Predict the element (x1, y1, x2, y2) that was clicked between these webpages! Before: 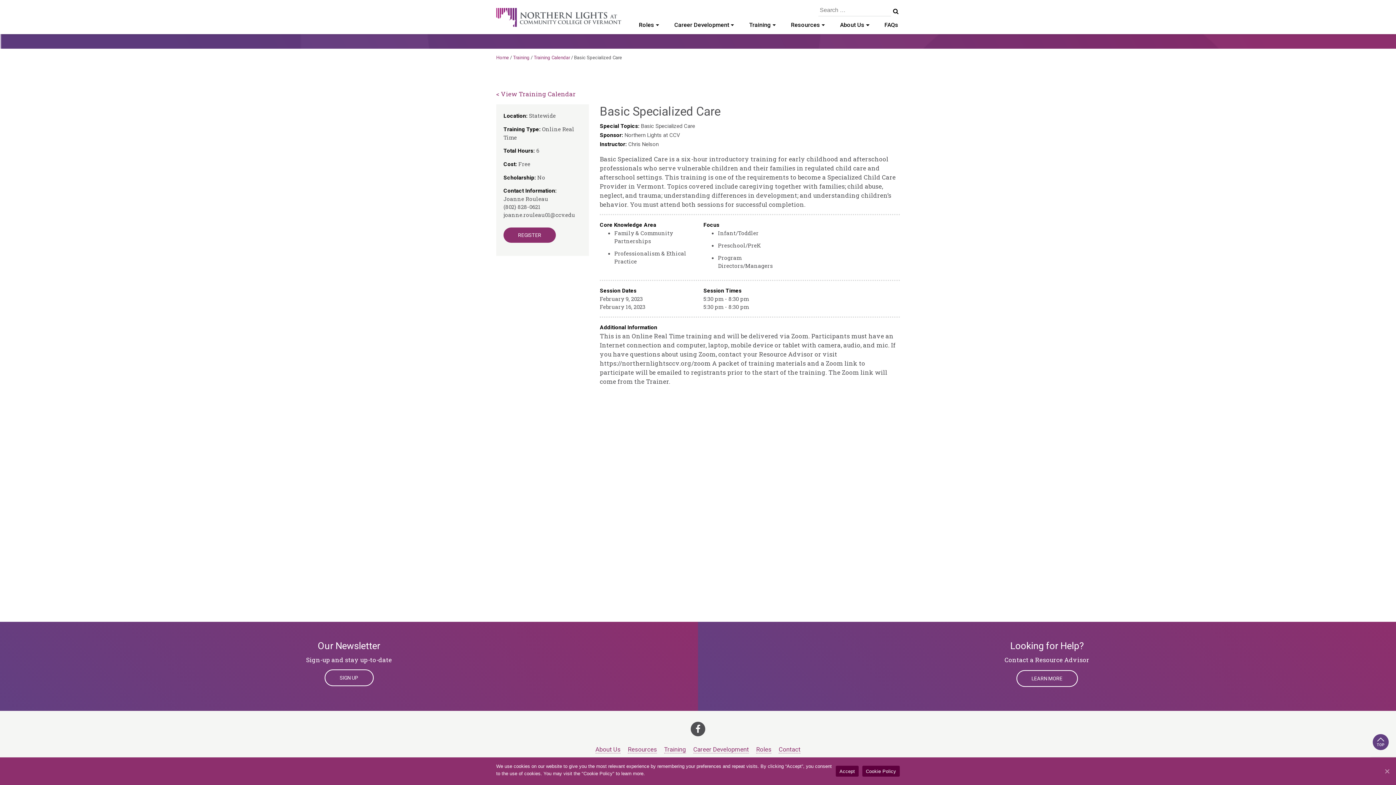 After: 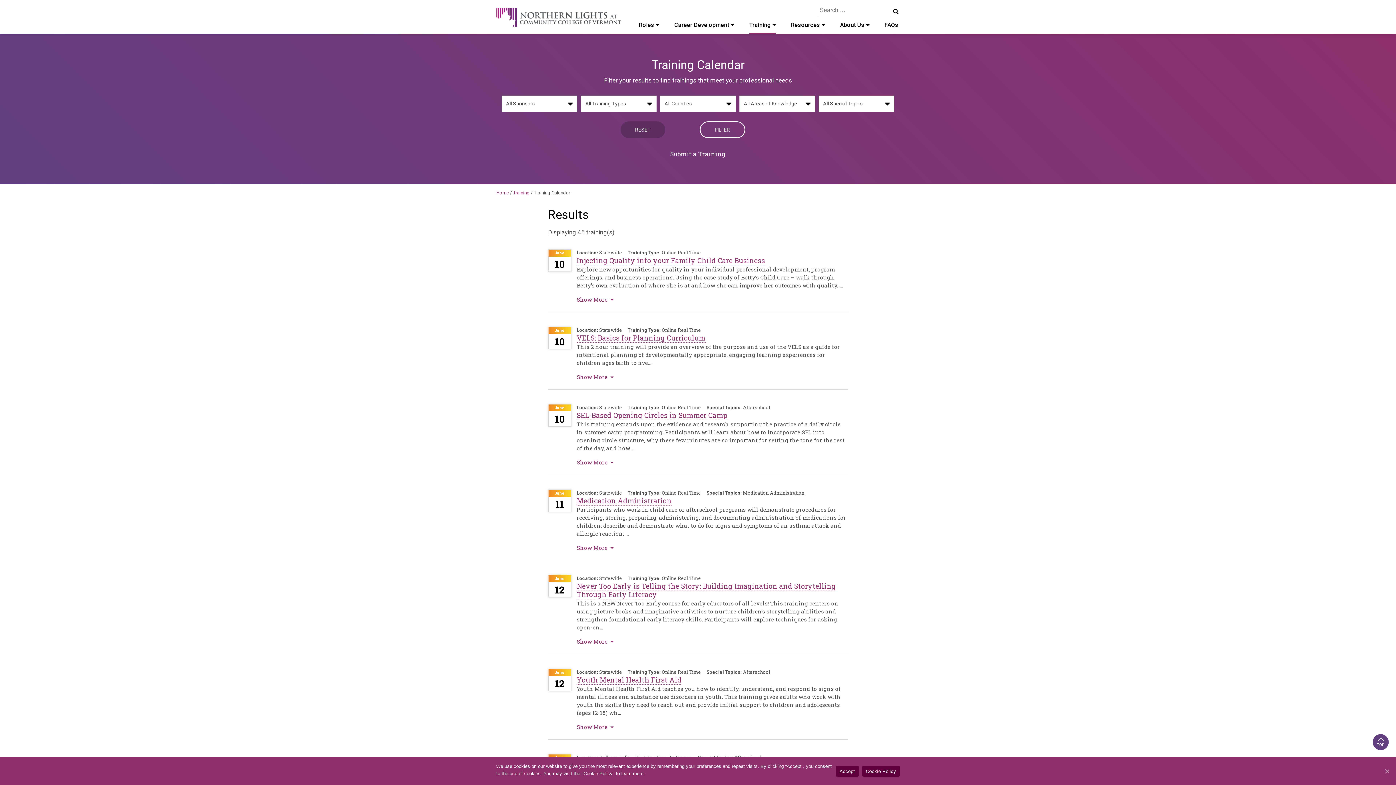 Action: bbox: (533, 54, 570, 61) label: Training Calendar